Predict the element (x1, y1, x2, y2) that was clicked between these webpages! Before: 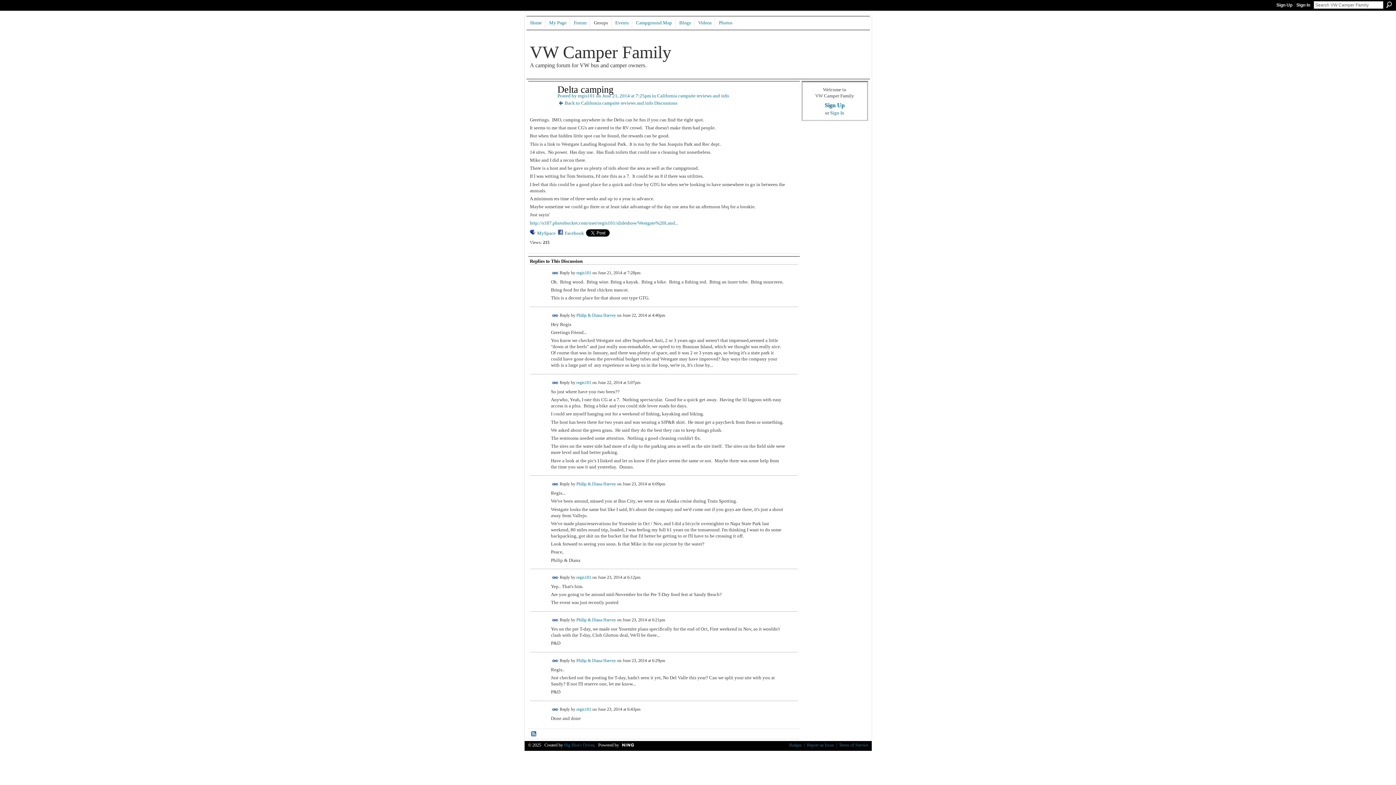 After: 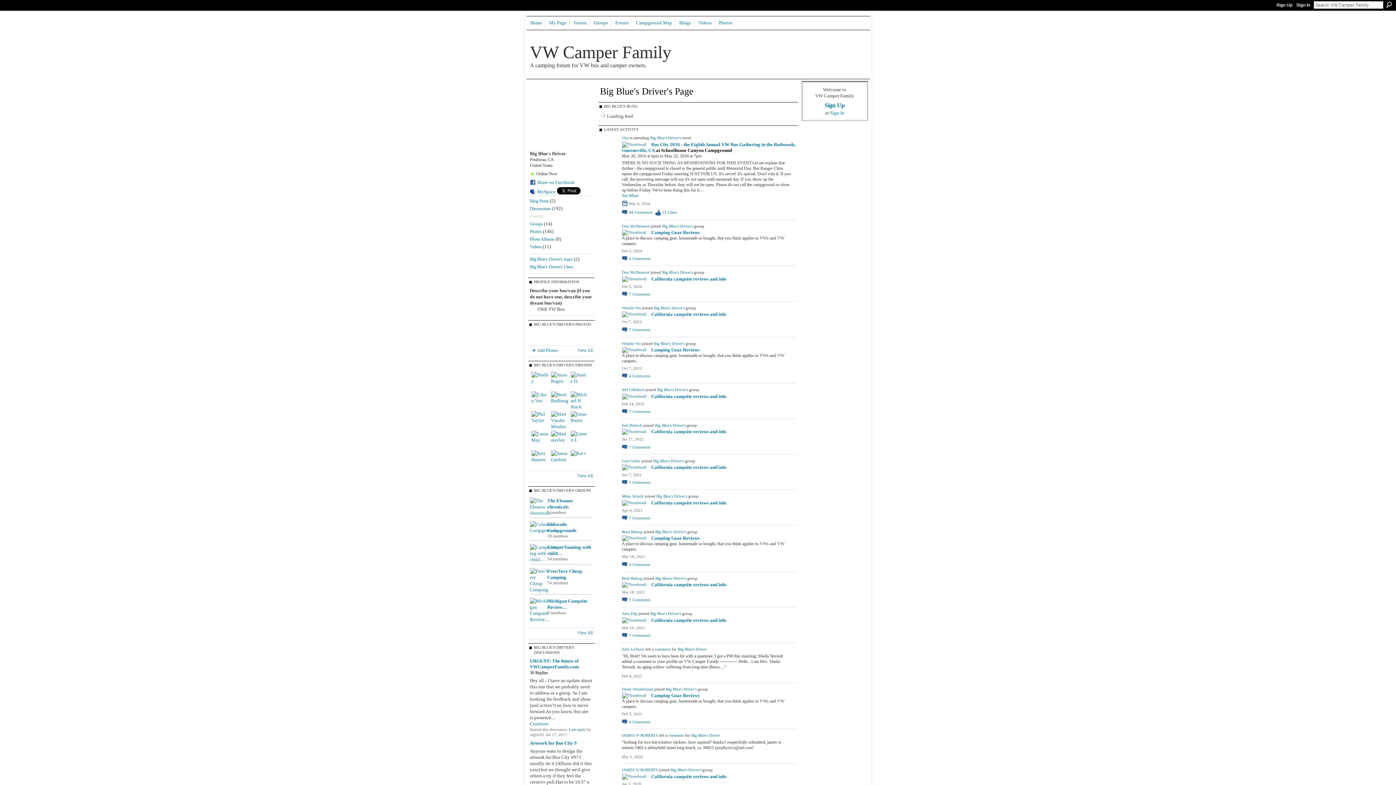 Action: bbox: (564, 742, 594, 748) label: Big Blue's Driver